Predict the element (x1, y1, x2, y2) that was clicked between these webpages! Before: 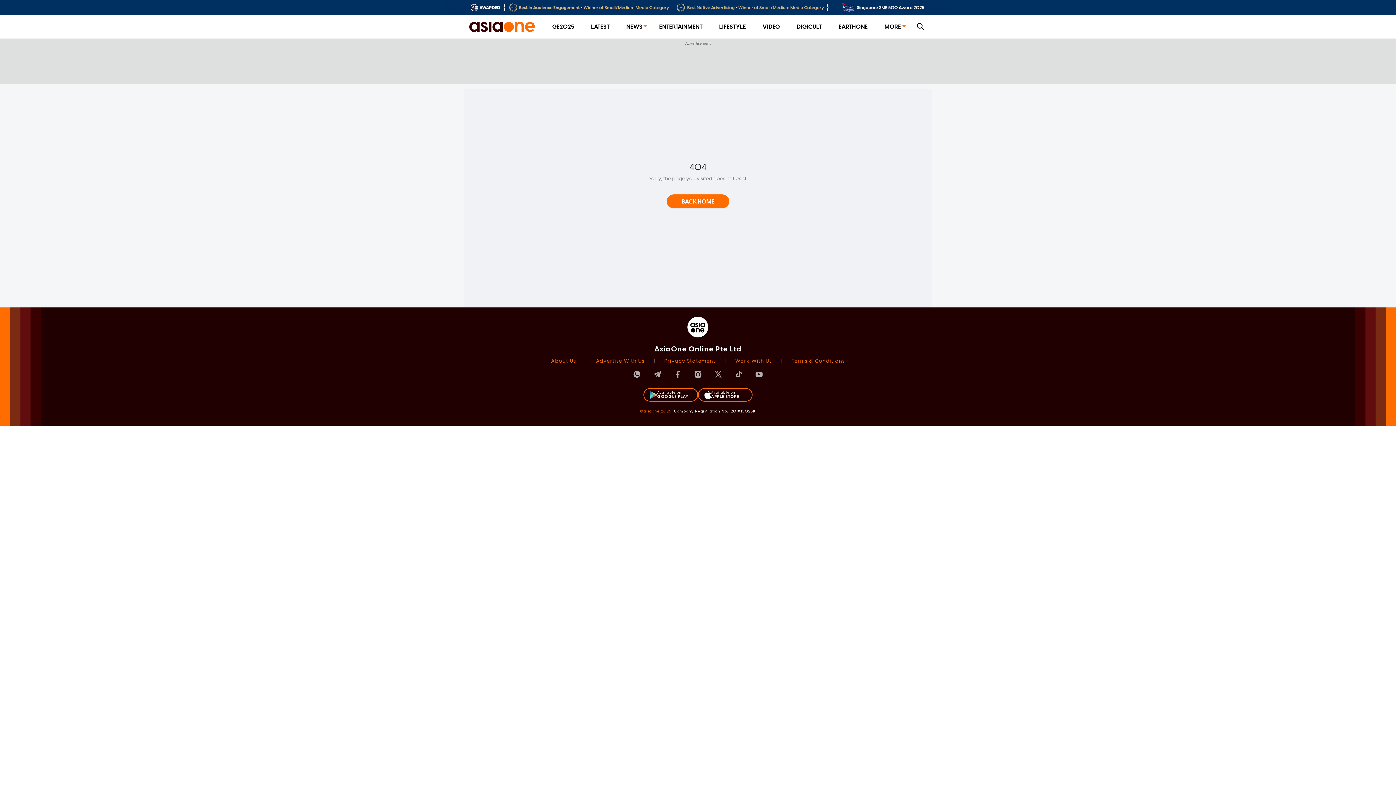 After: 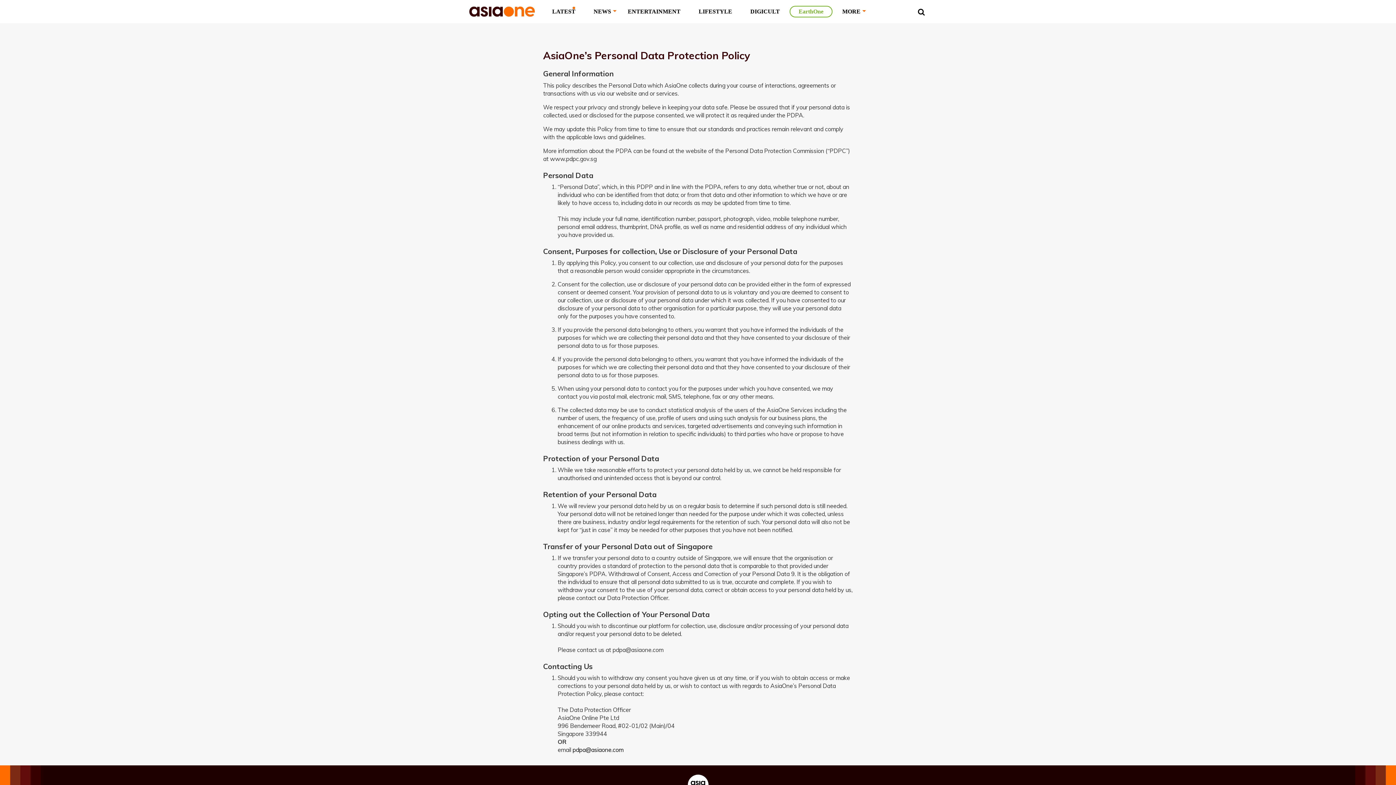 Action: bbox: (664, 358, 715, 364) label: Privacy Statement